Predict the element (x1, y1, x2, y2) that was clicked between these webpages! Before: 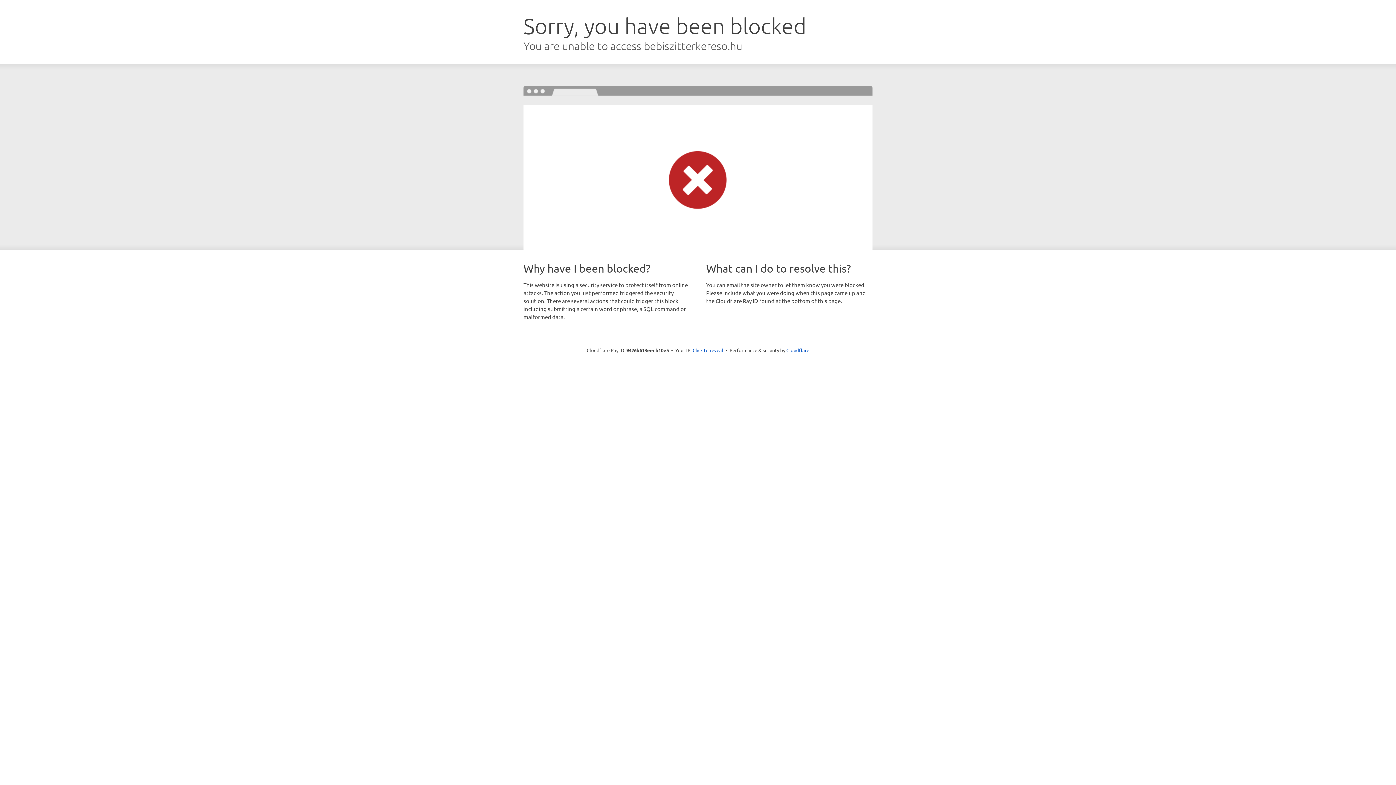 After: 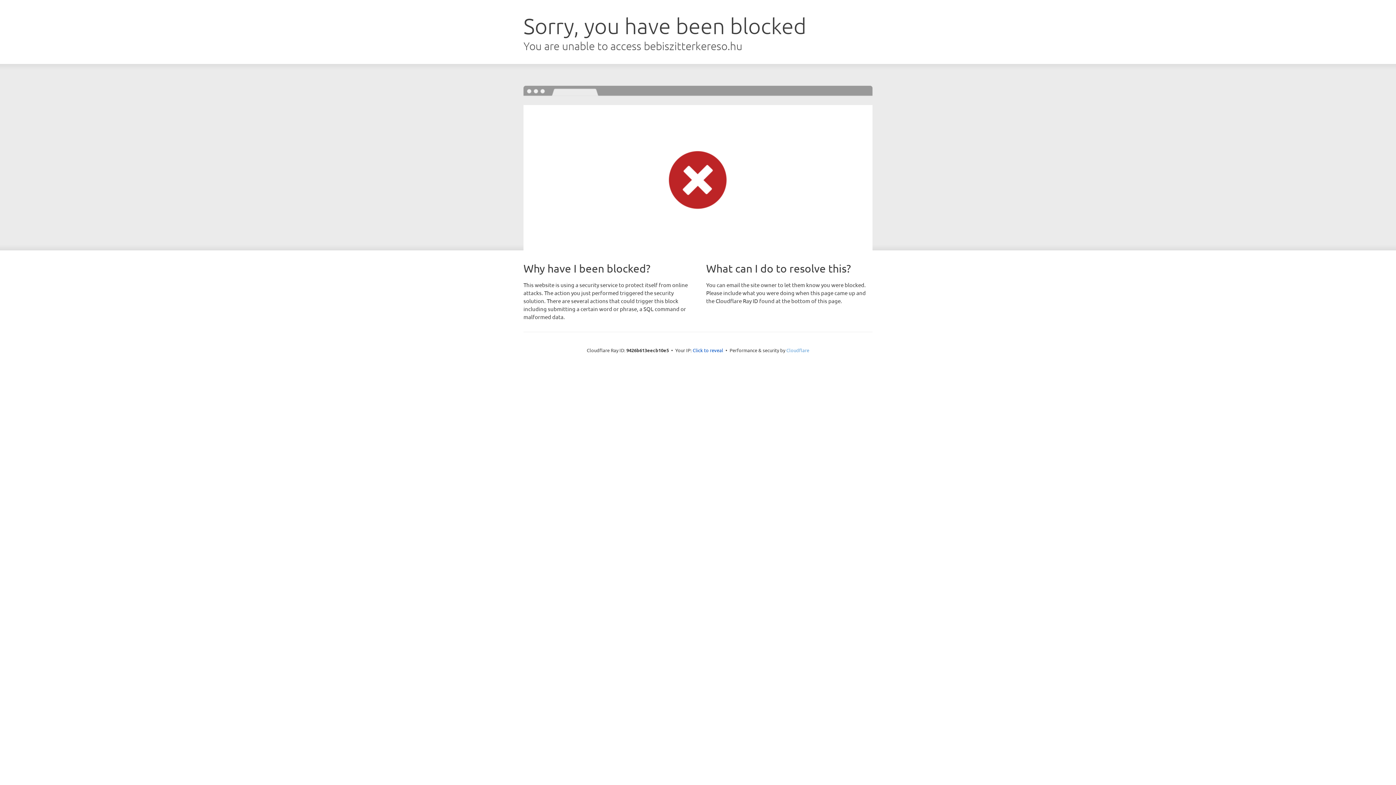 Action: label: Cloudflare bbox: (786, 347, 809, 353)